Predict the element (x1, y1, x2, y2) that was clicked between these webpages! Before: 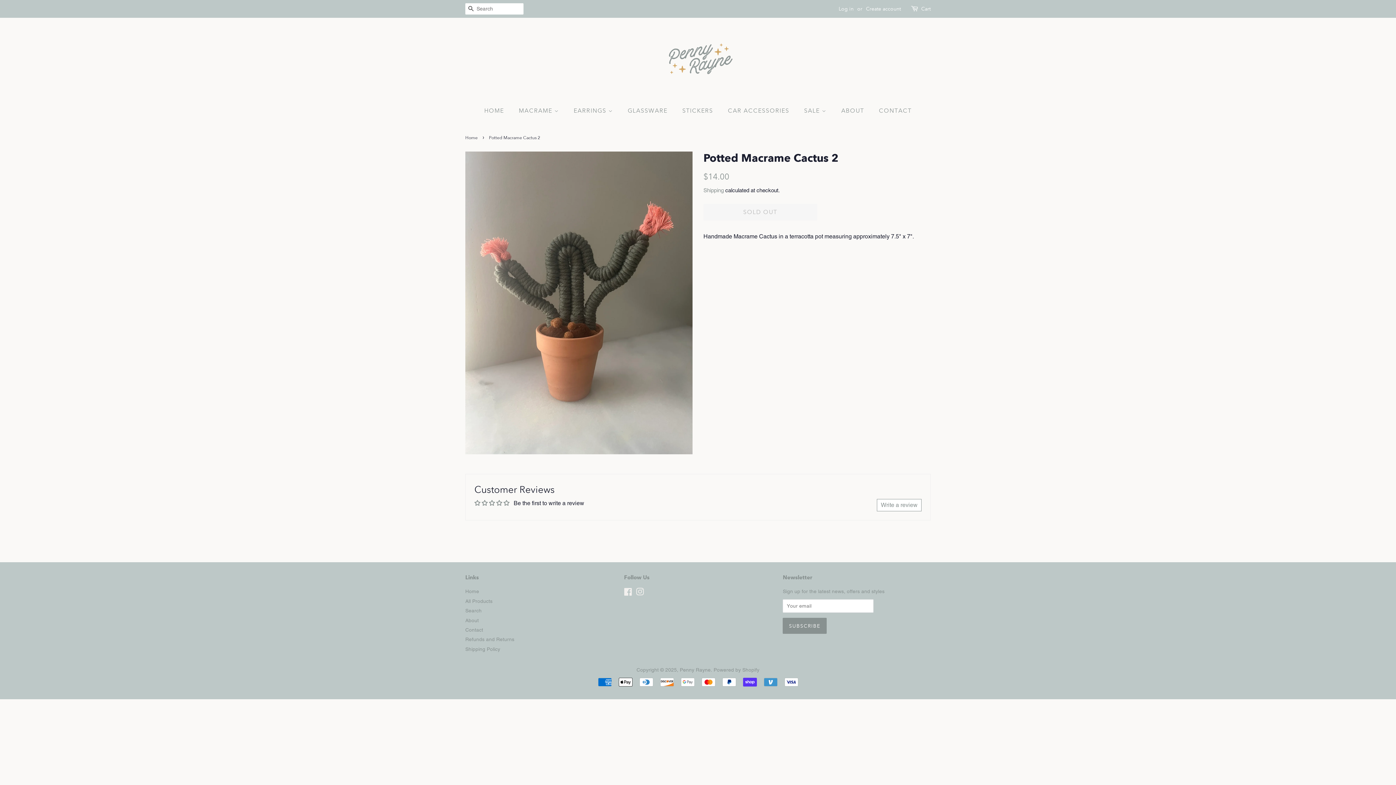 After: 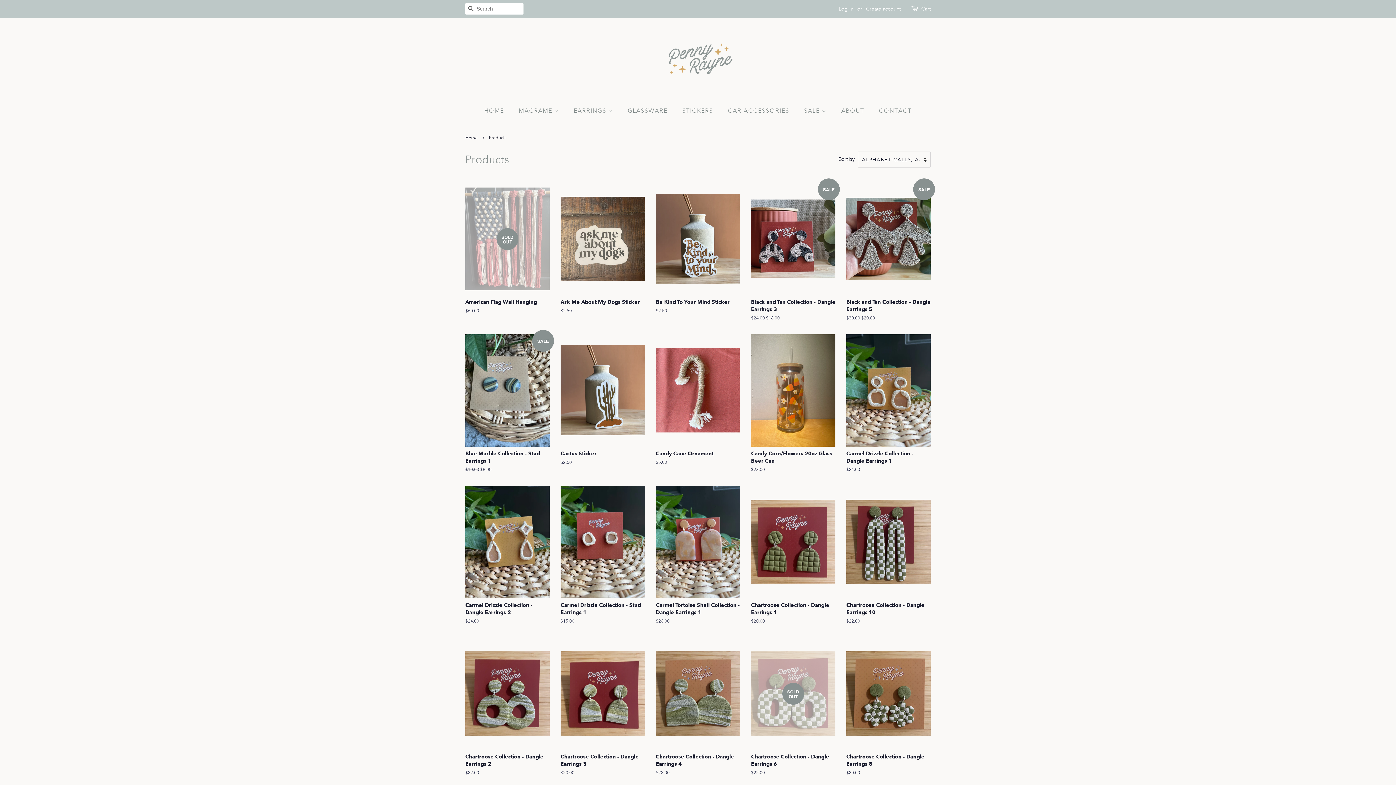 Action: bbox: (465, 598, 492, 604) label: All Products